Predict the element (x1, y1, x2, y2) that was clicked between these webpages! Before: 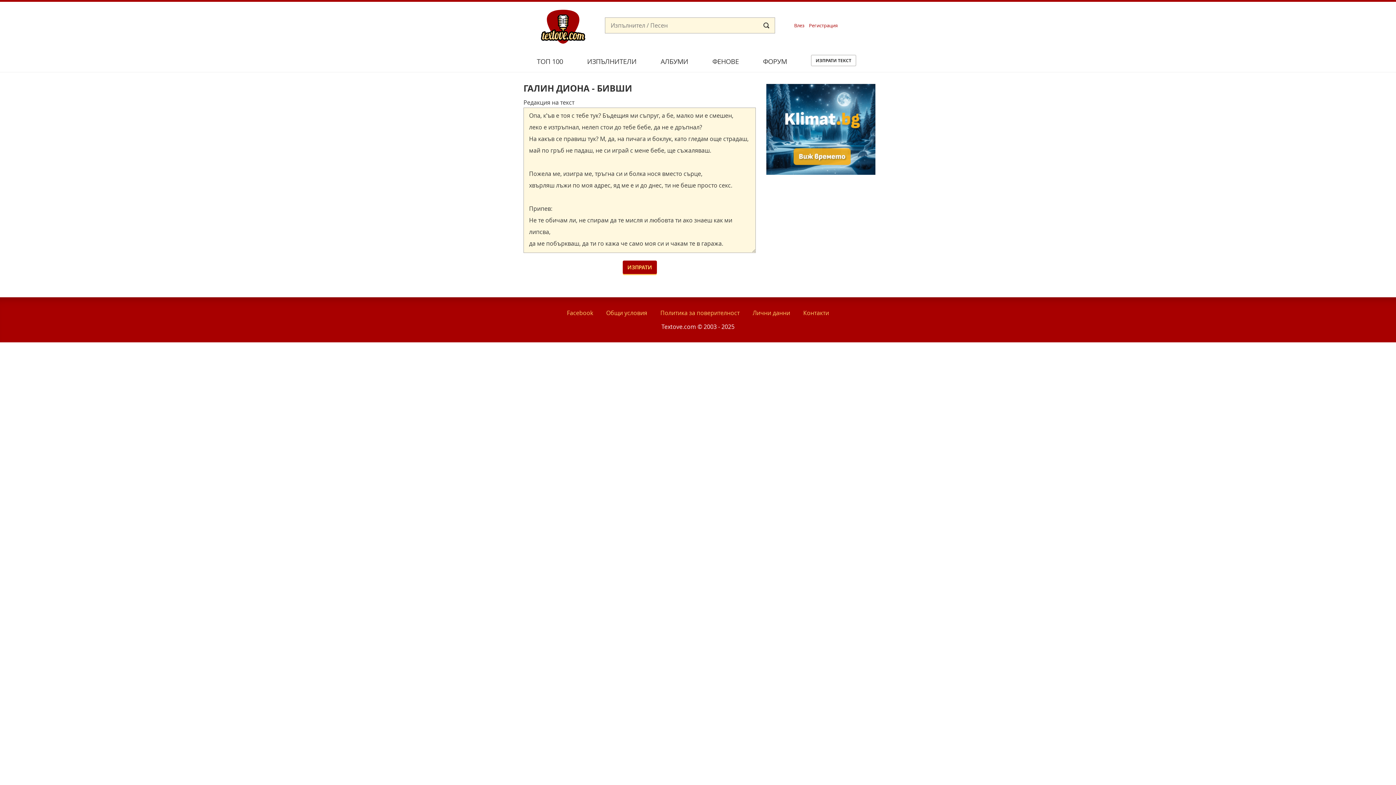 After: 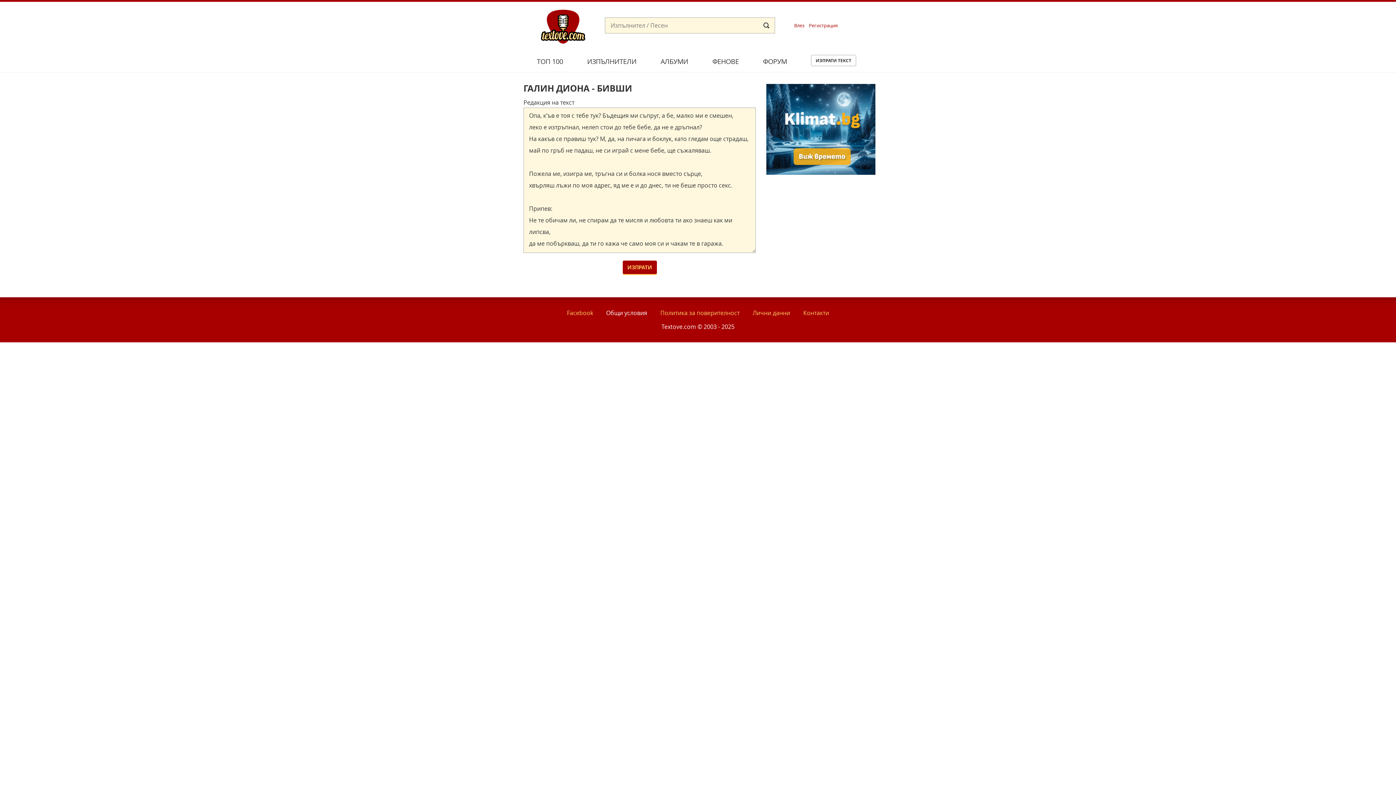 Action: label: Общи условия bbox: (606, 309, 647, 317)